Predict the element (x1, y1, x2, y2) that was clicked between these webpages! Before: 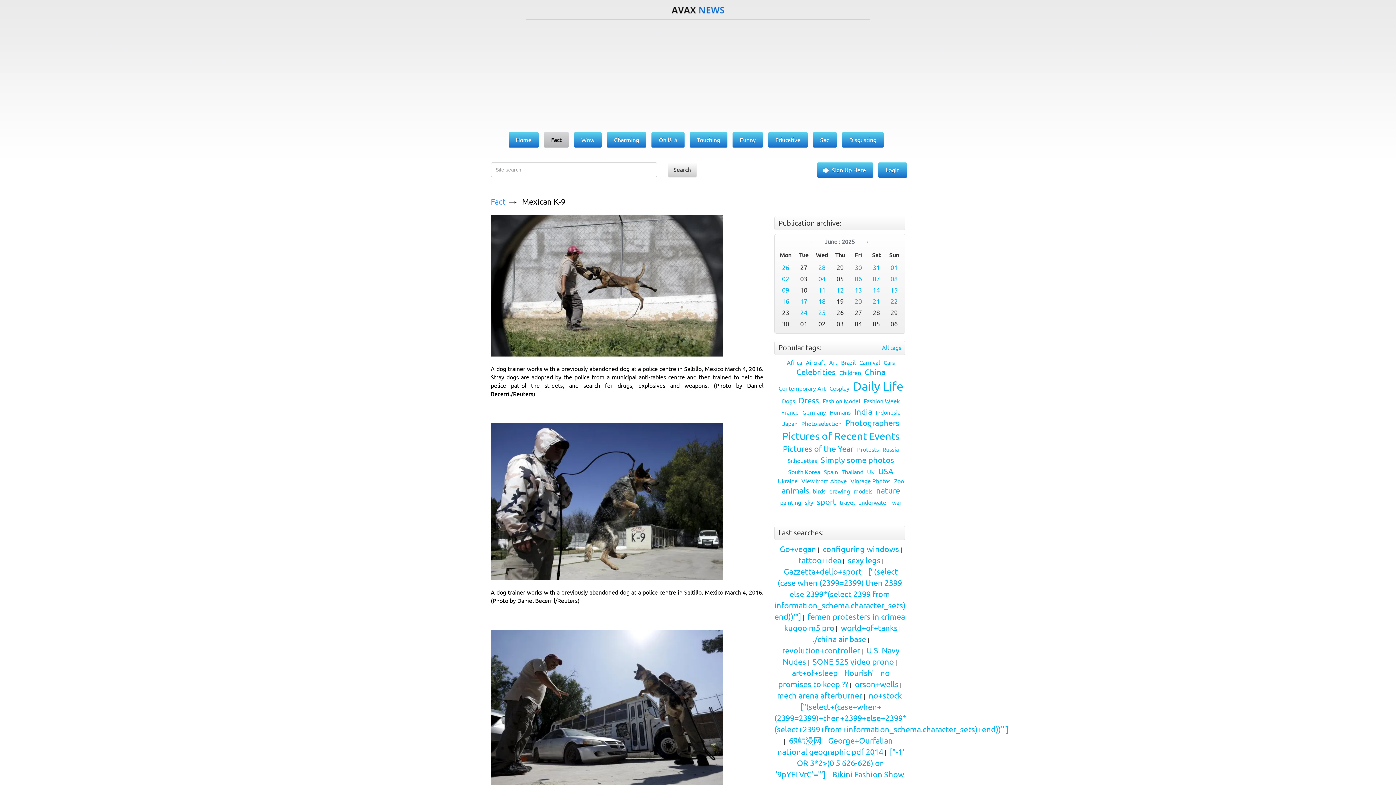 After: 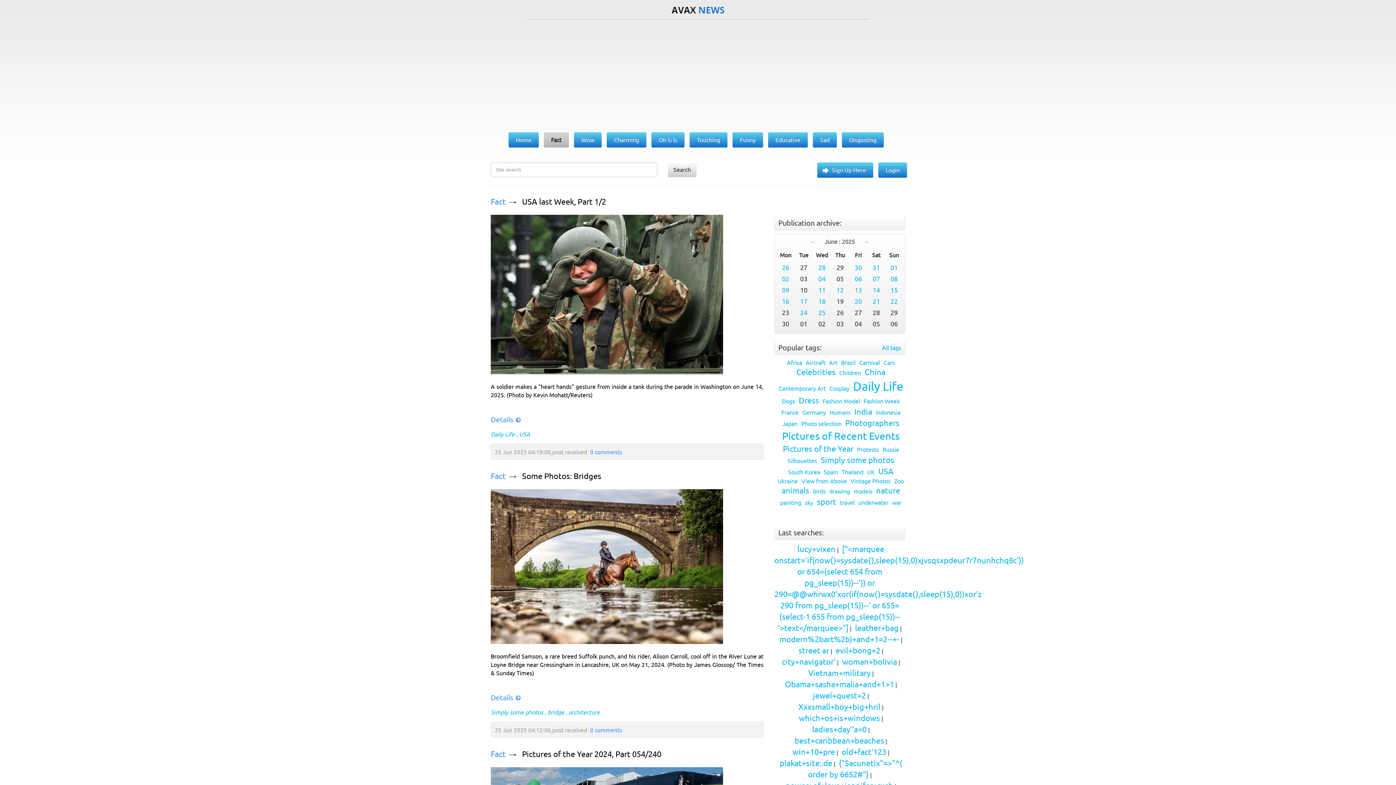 Action: bbox: (490, 197, 505, 206) label: Fact